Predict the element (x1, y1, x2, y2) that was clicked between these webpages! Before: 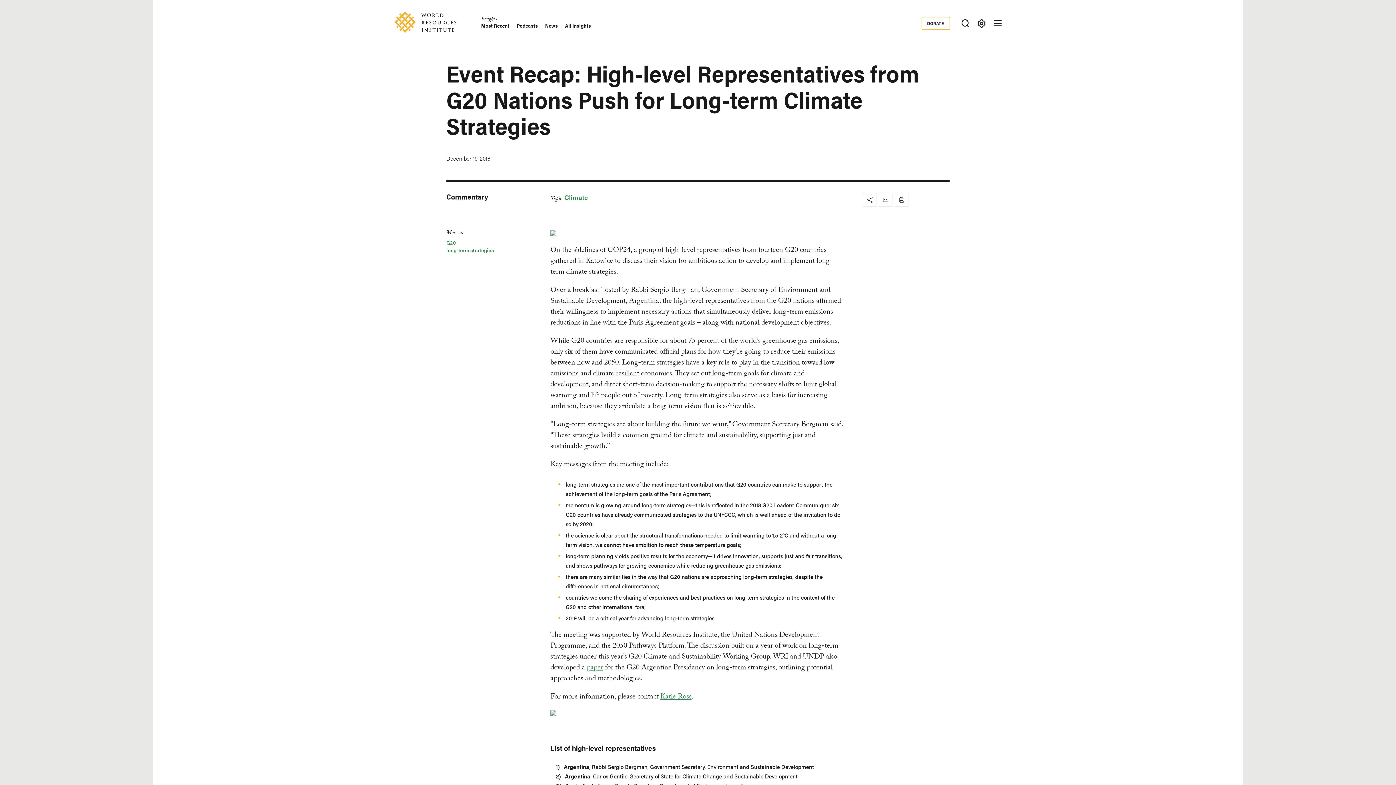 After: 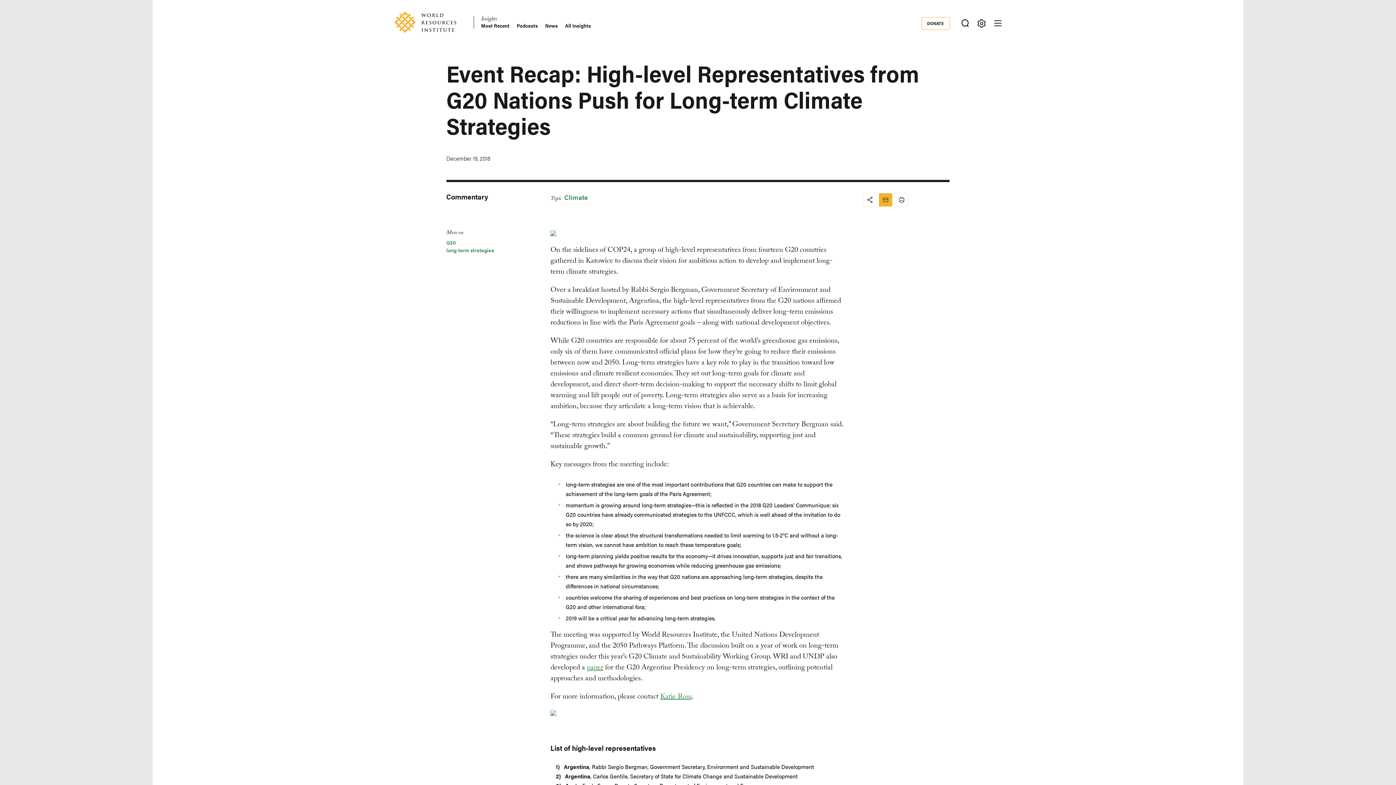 Action: label: Share to E-mail bbox: (879, 193, 892, 206)